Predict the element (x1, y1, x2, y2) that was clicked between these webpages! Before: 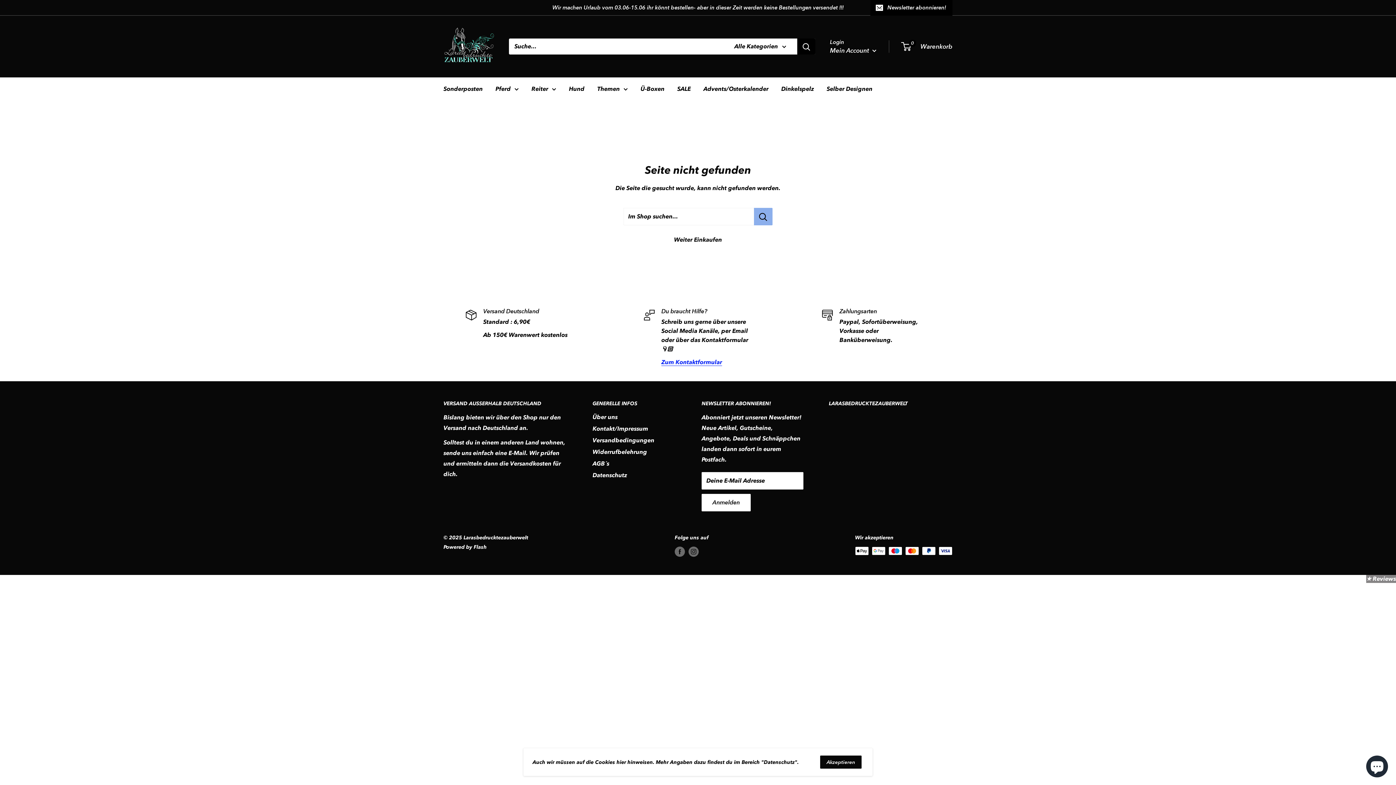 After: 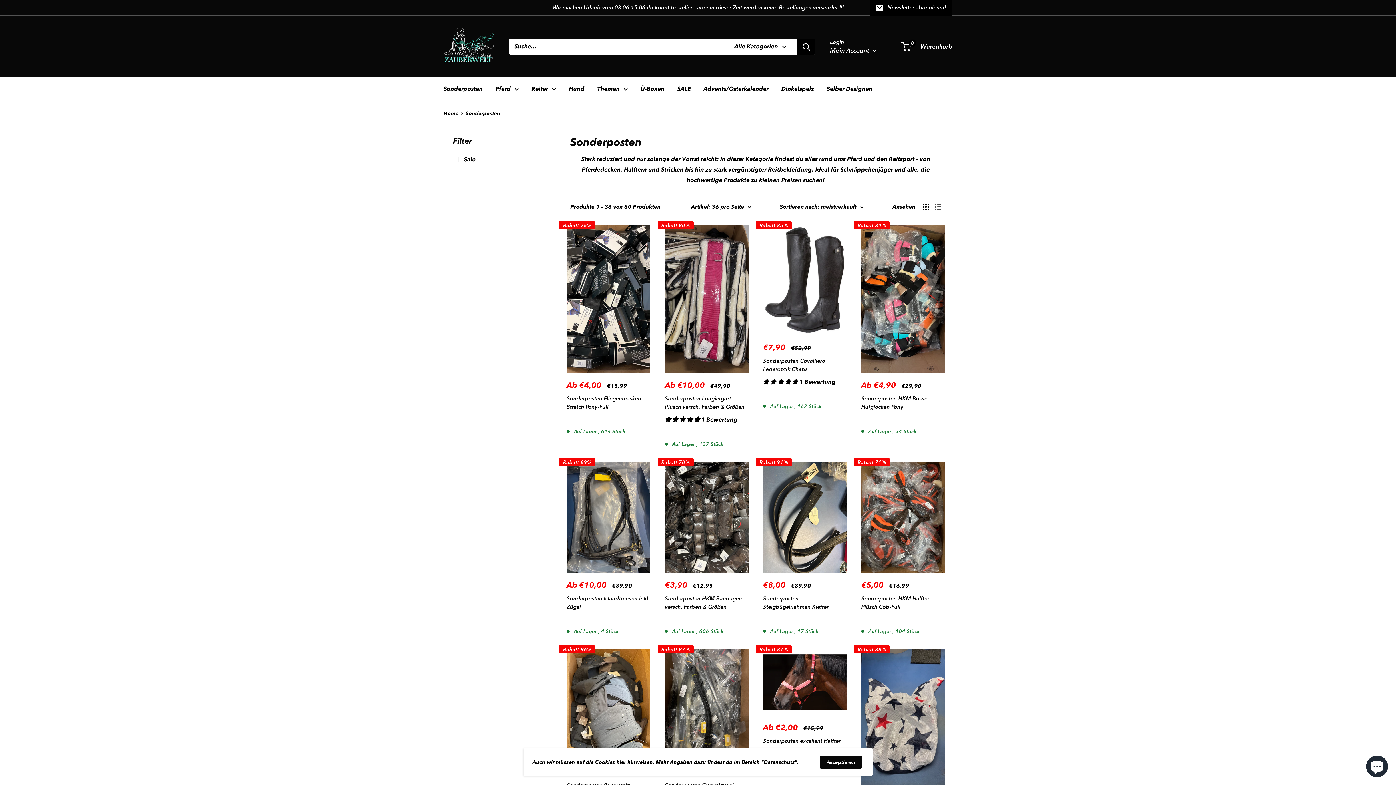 Action: label: Sonderposten bbox: (443, 83, 482, 94)